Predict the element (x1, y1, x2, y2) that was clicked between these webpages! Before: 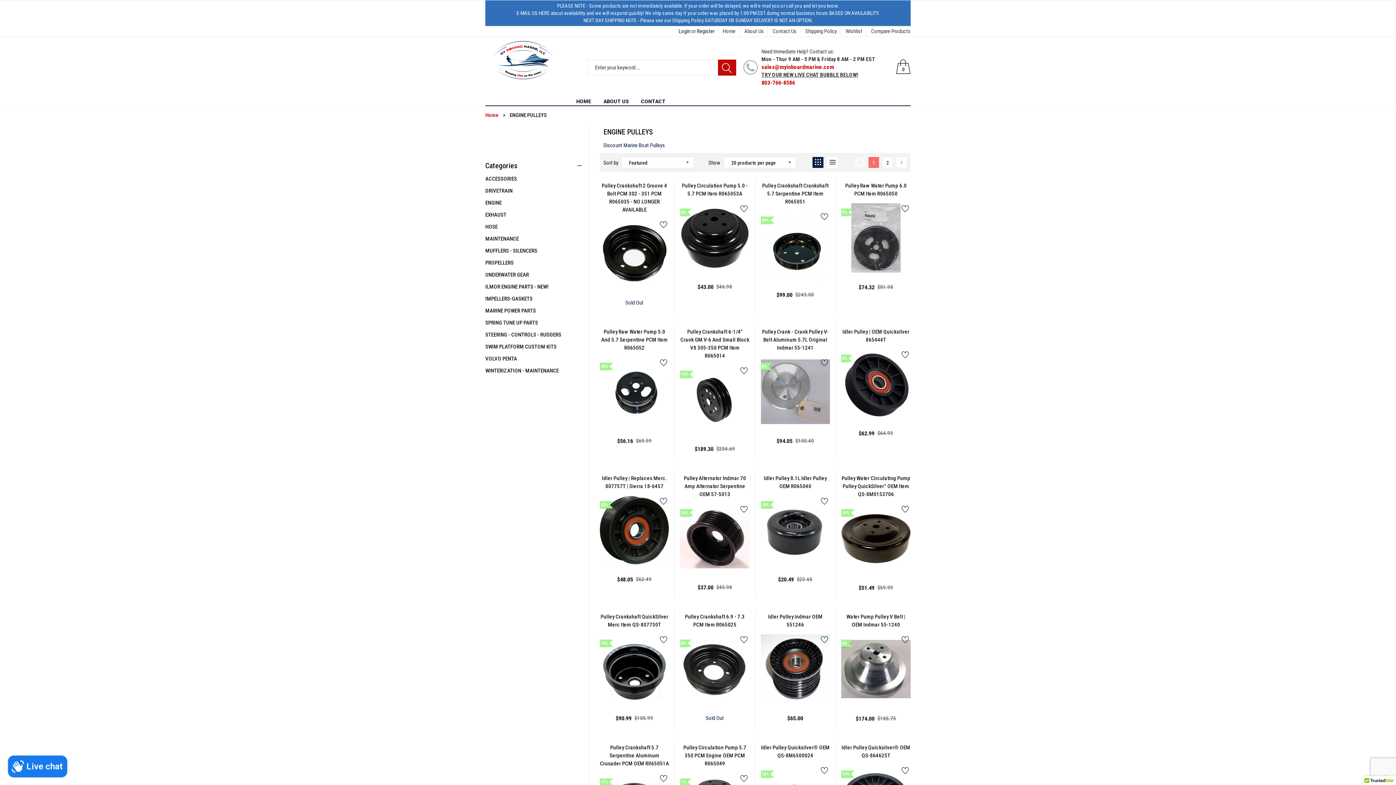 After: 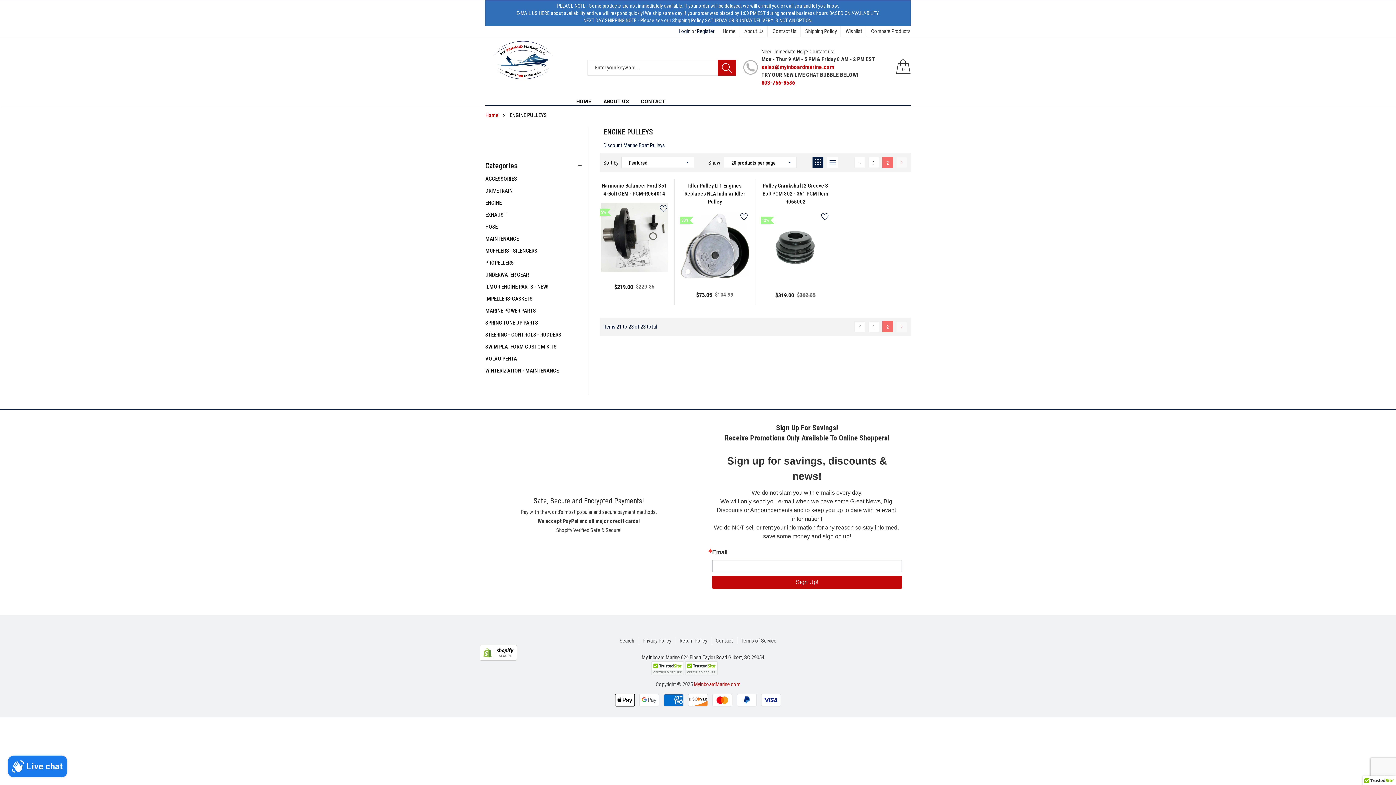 Action: bbox: (882, 156, 893, 167) label: 2